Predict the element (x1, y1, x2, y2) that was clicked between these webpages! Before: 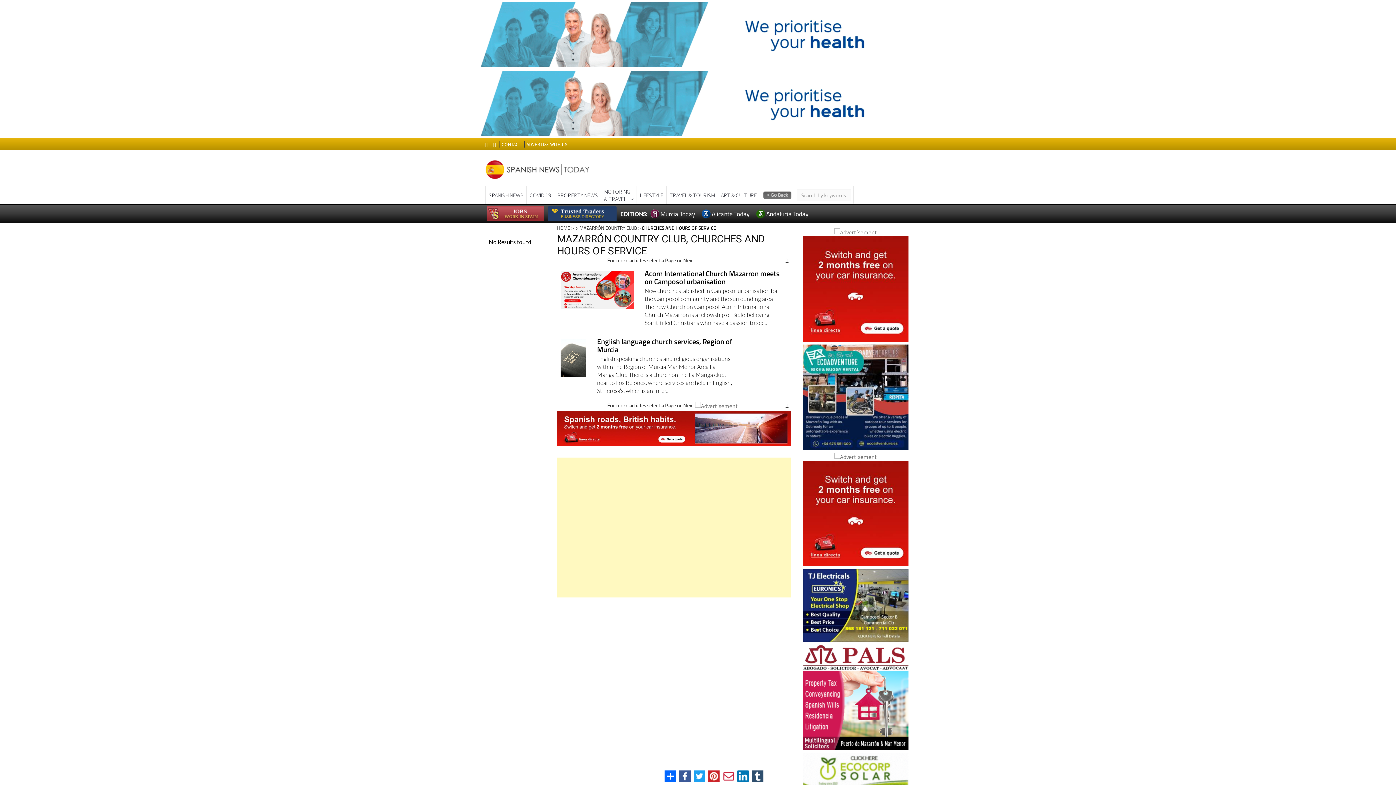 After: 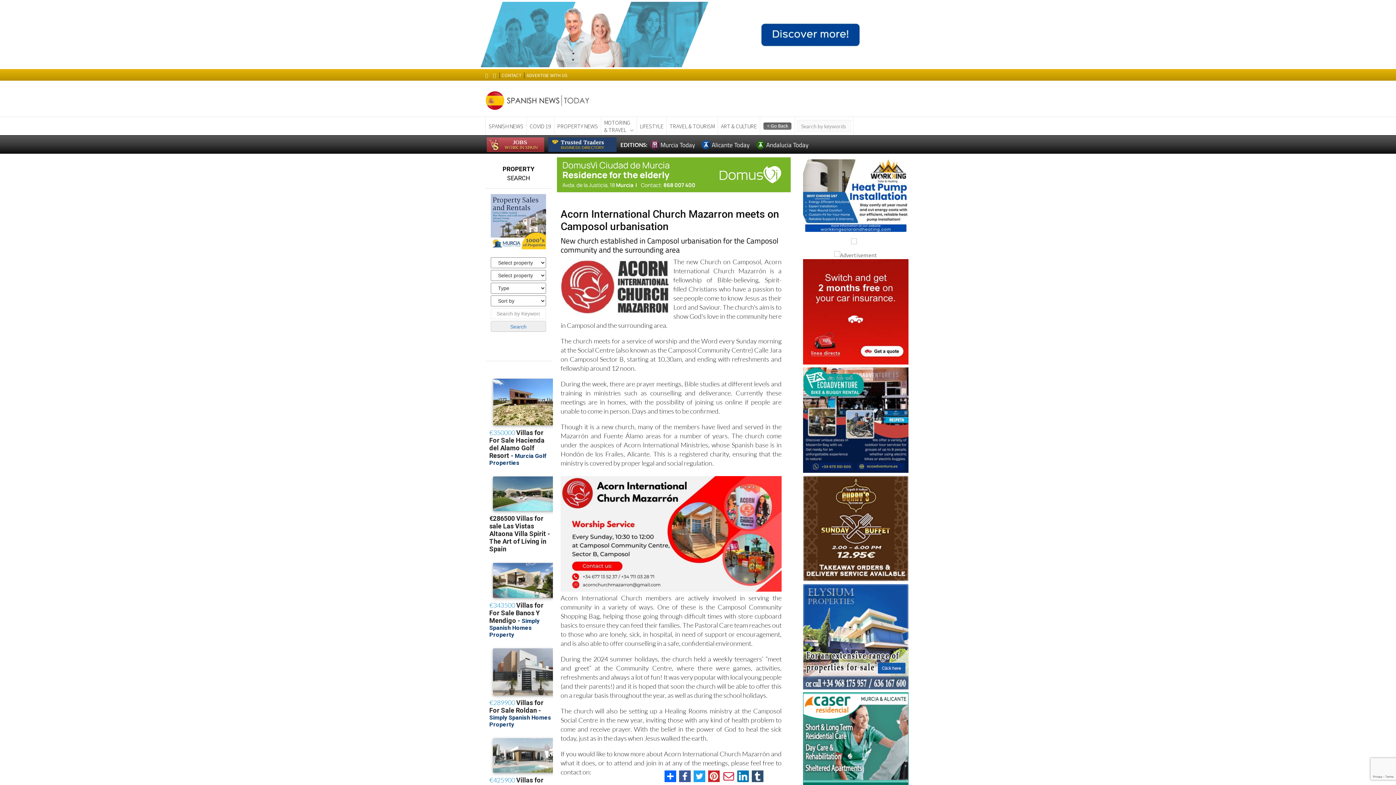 Action: bbox: (560, 271, 633, 309)